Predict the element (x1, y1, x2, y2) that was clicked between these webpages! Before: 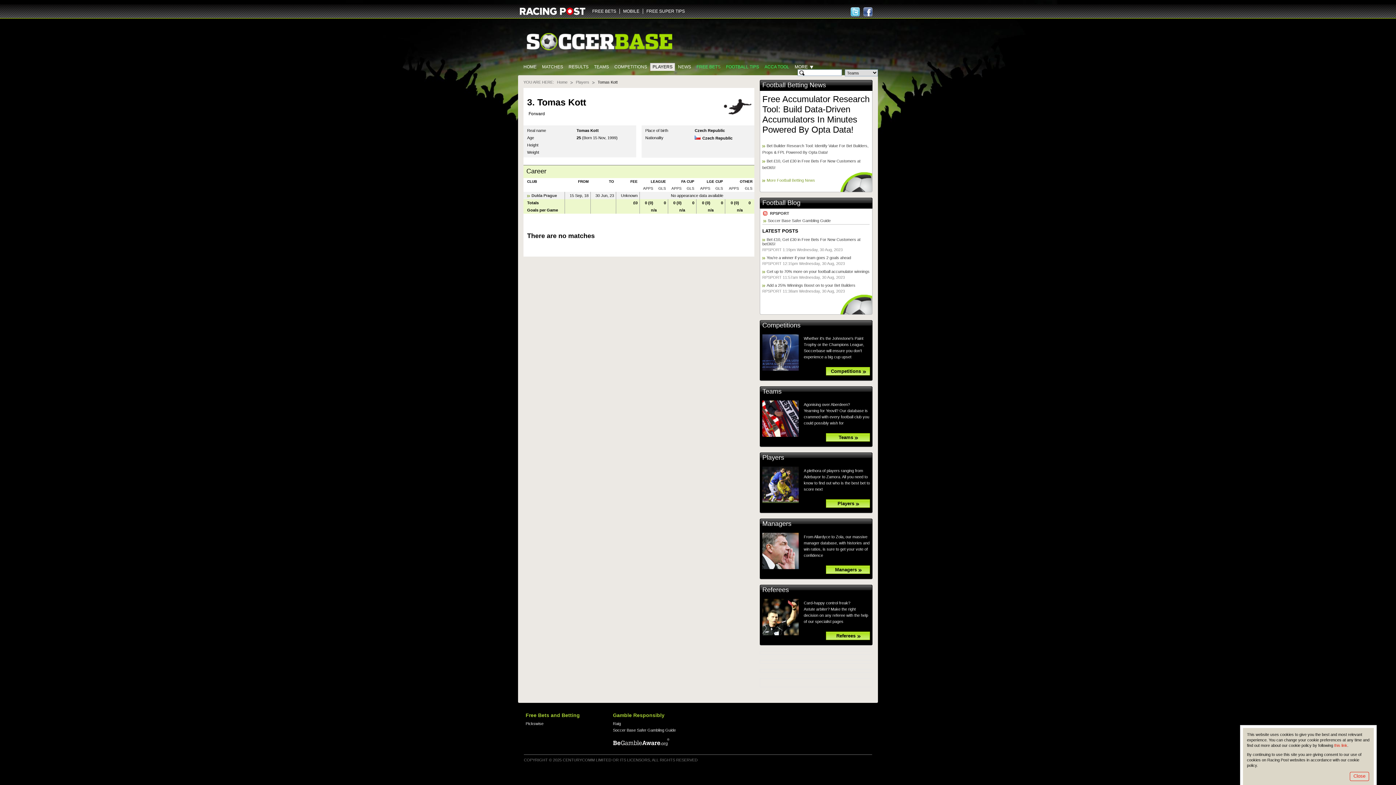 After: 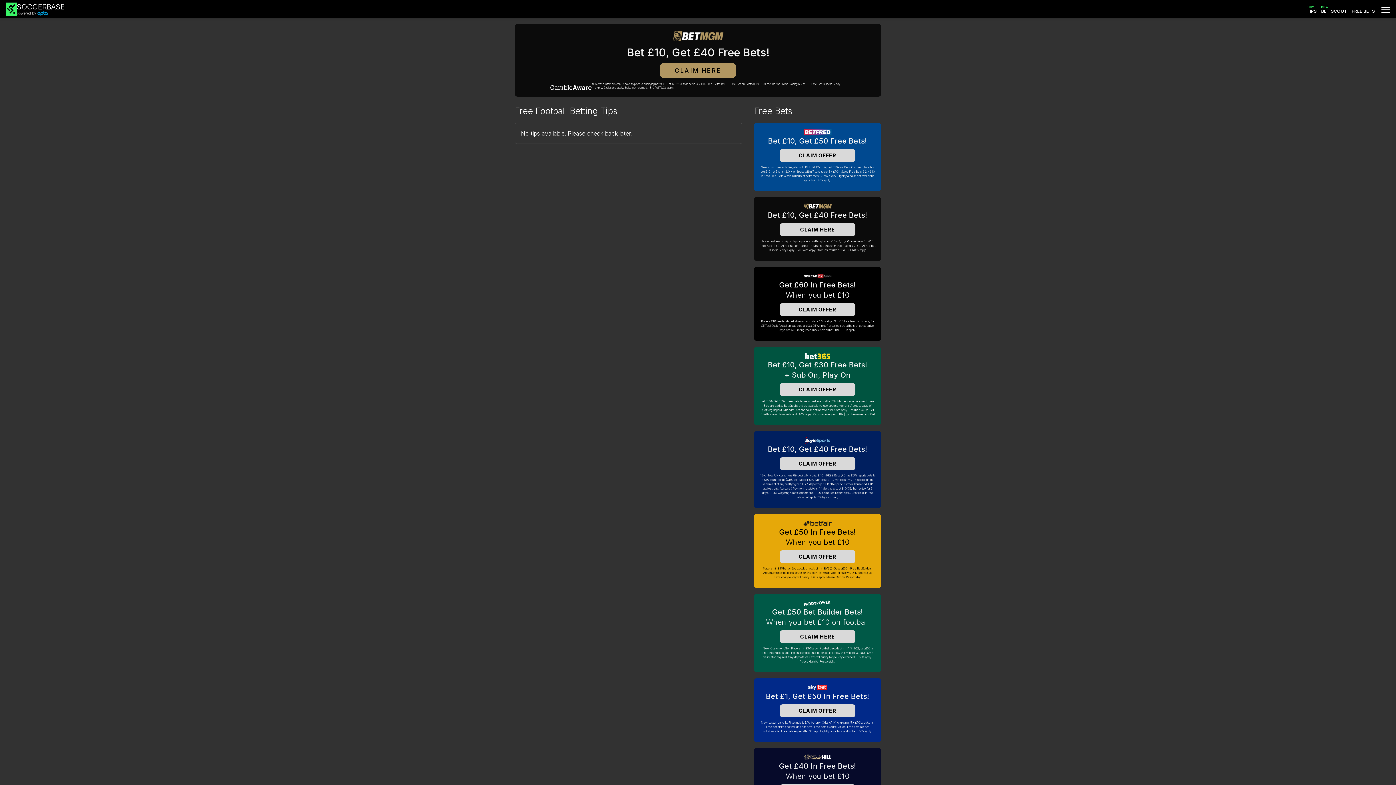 Action: label: FOOTBALL TIPS bbox: (723, 62, 761, 70)